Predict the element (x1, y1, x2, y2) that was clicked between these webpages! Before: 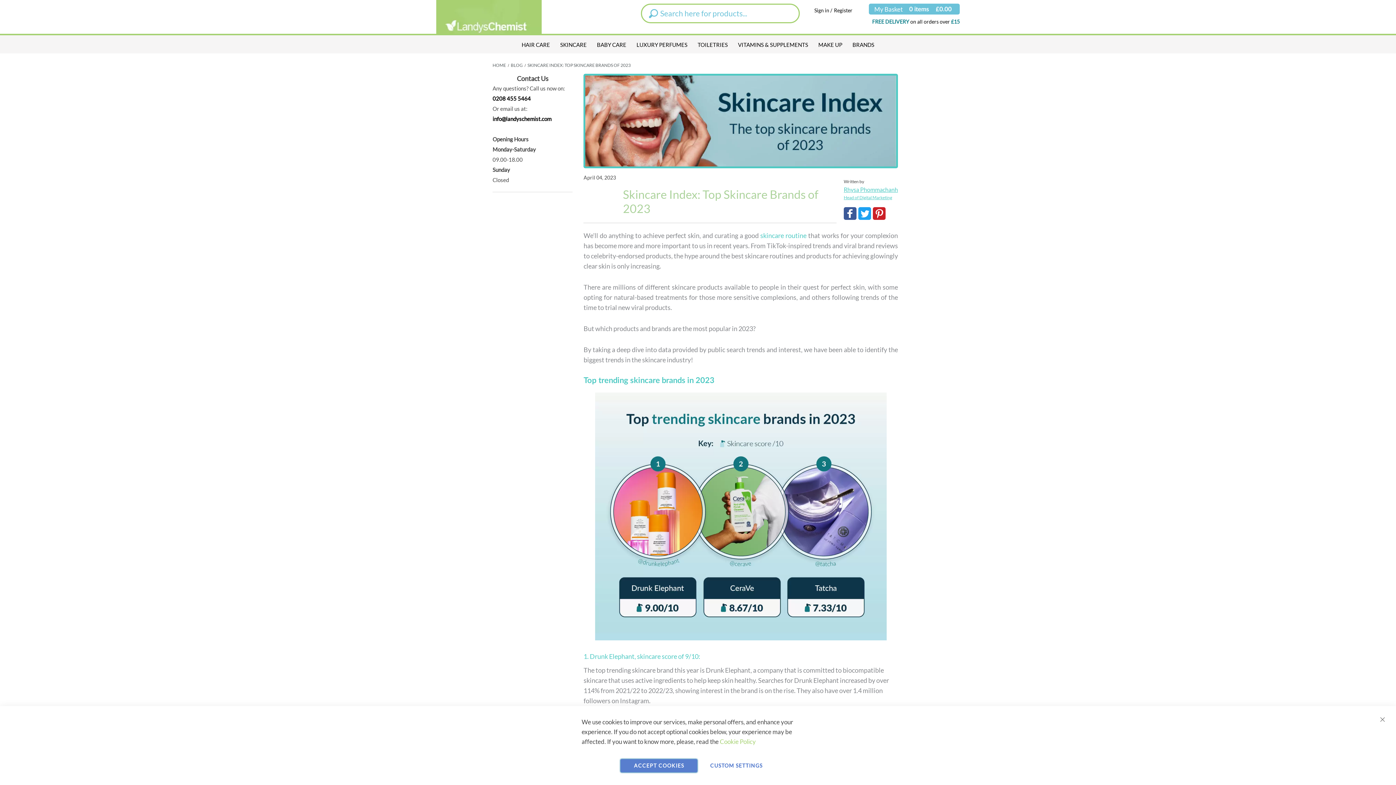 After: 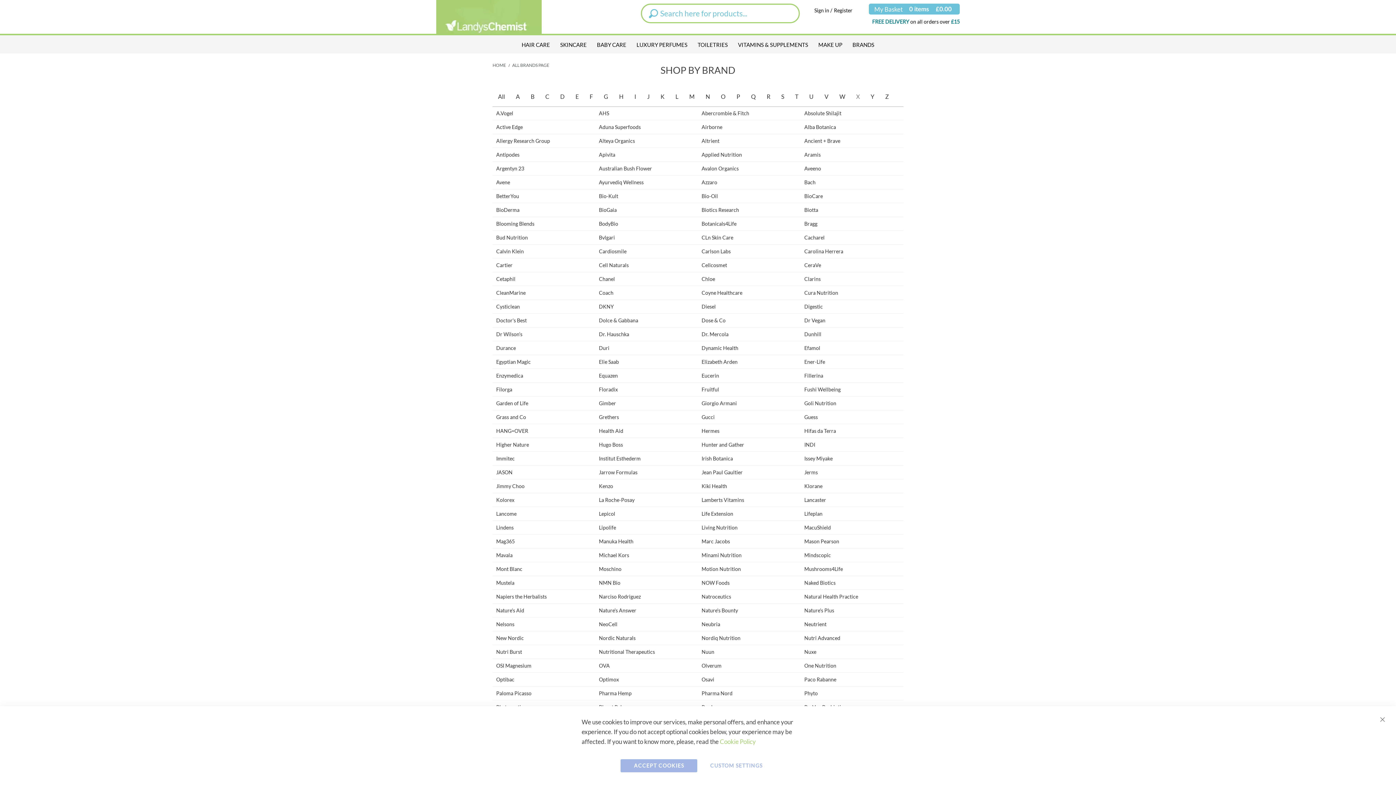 Action: bbox: (847, 35, 879, 53) label: BRANDS